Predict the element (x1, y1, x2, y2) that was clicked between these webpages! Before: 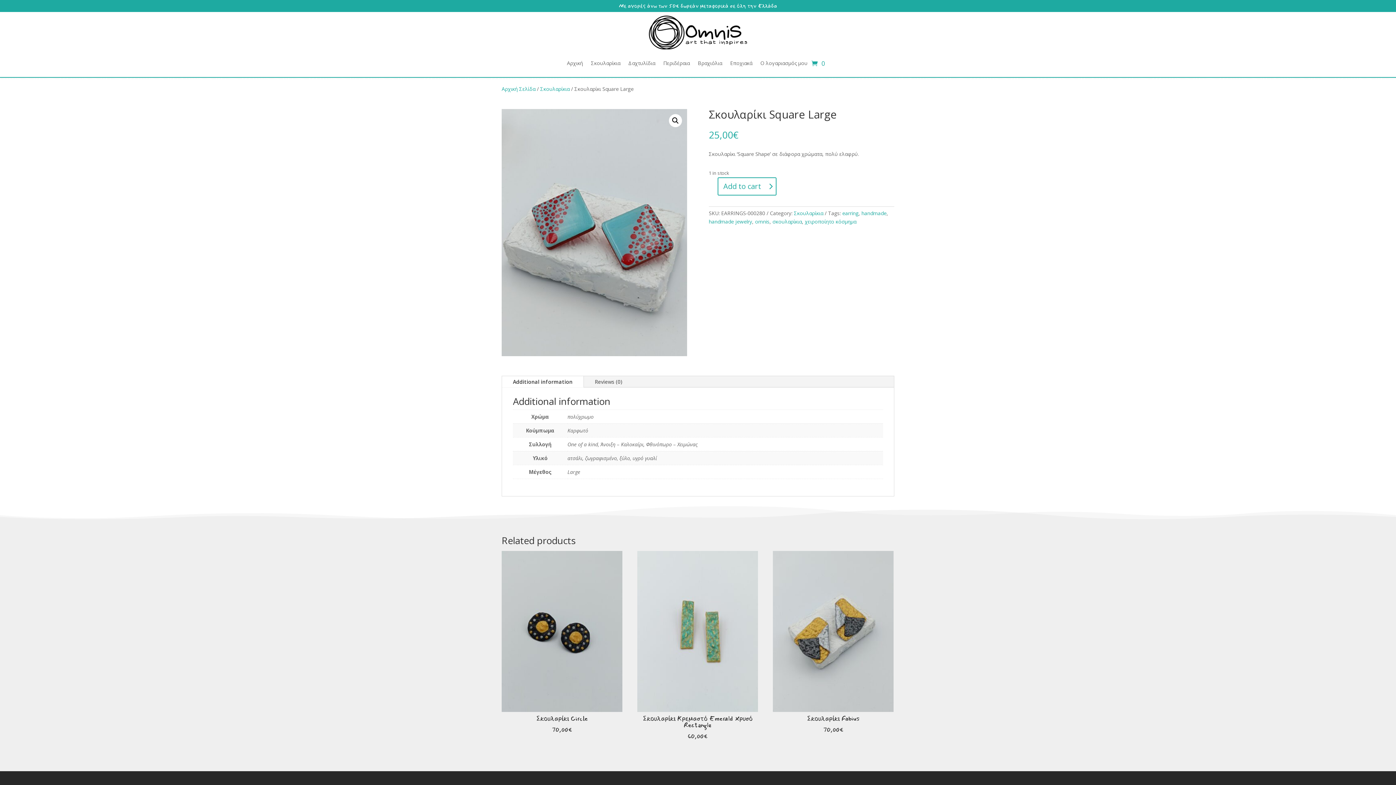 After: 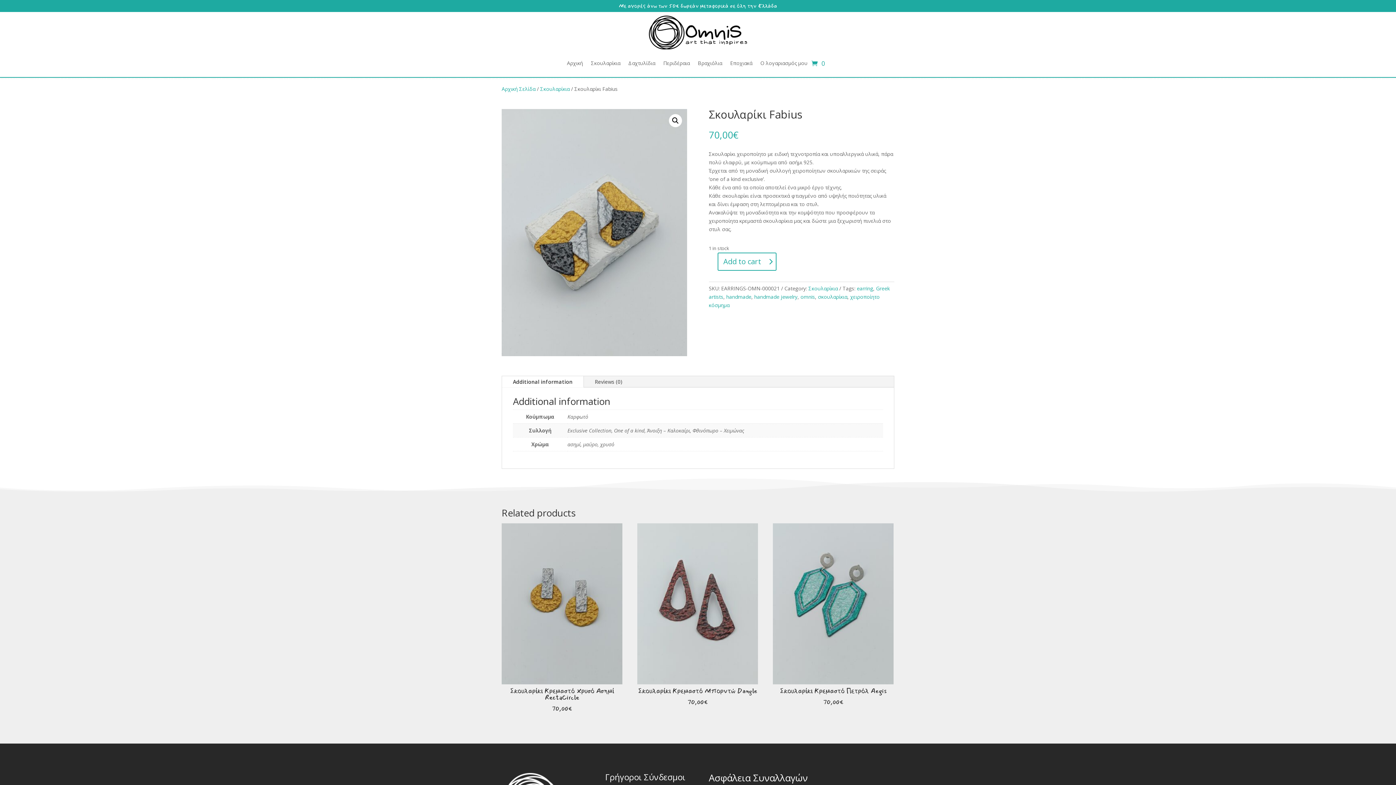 Action: label: Σκουλαρίκι Fabius
70,00€ bbox: (773, 551, 893, 734)